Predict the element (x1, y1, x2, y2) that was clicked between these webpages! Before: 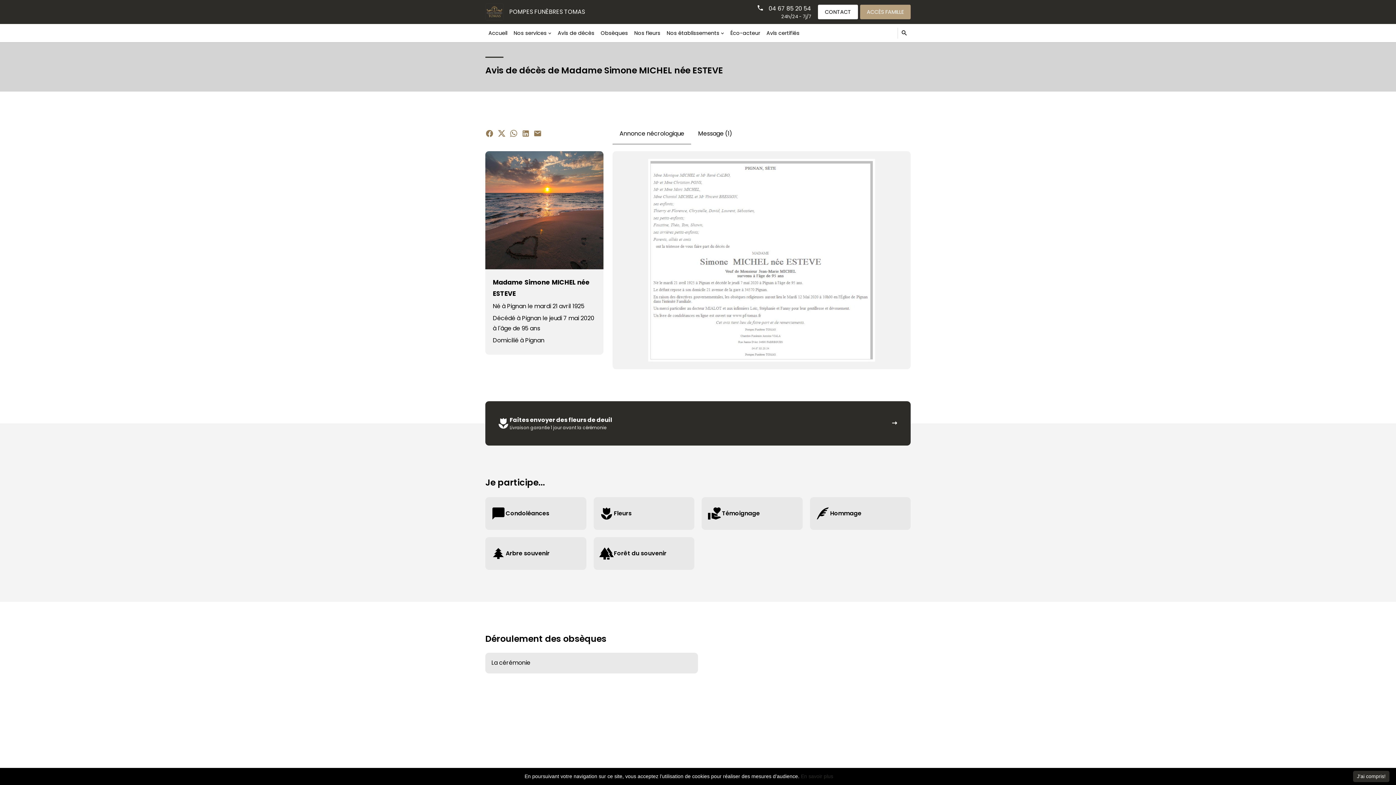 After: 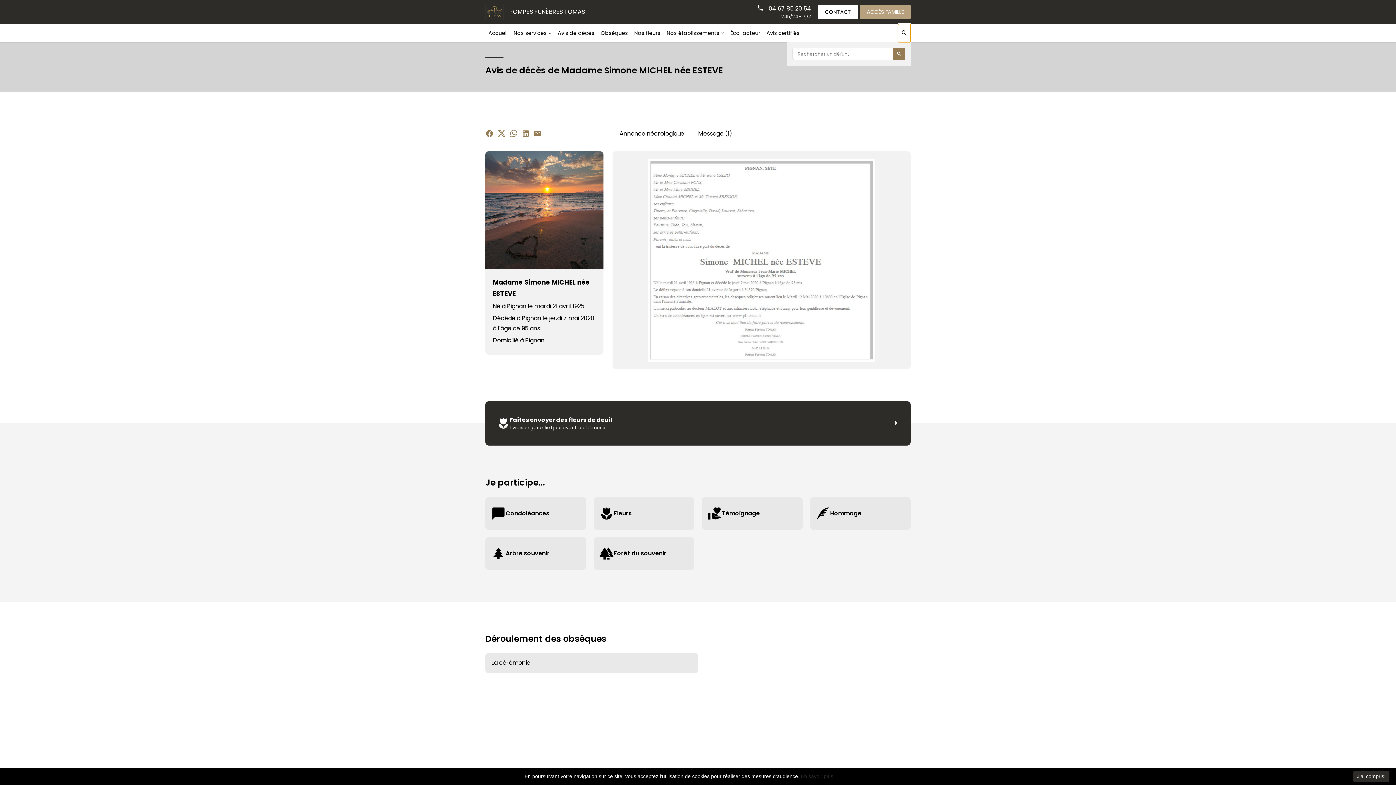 Action: bbox: (898, 24, 910, 42)